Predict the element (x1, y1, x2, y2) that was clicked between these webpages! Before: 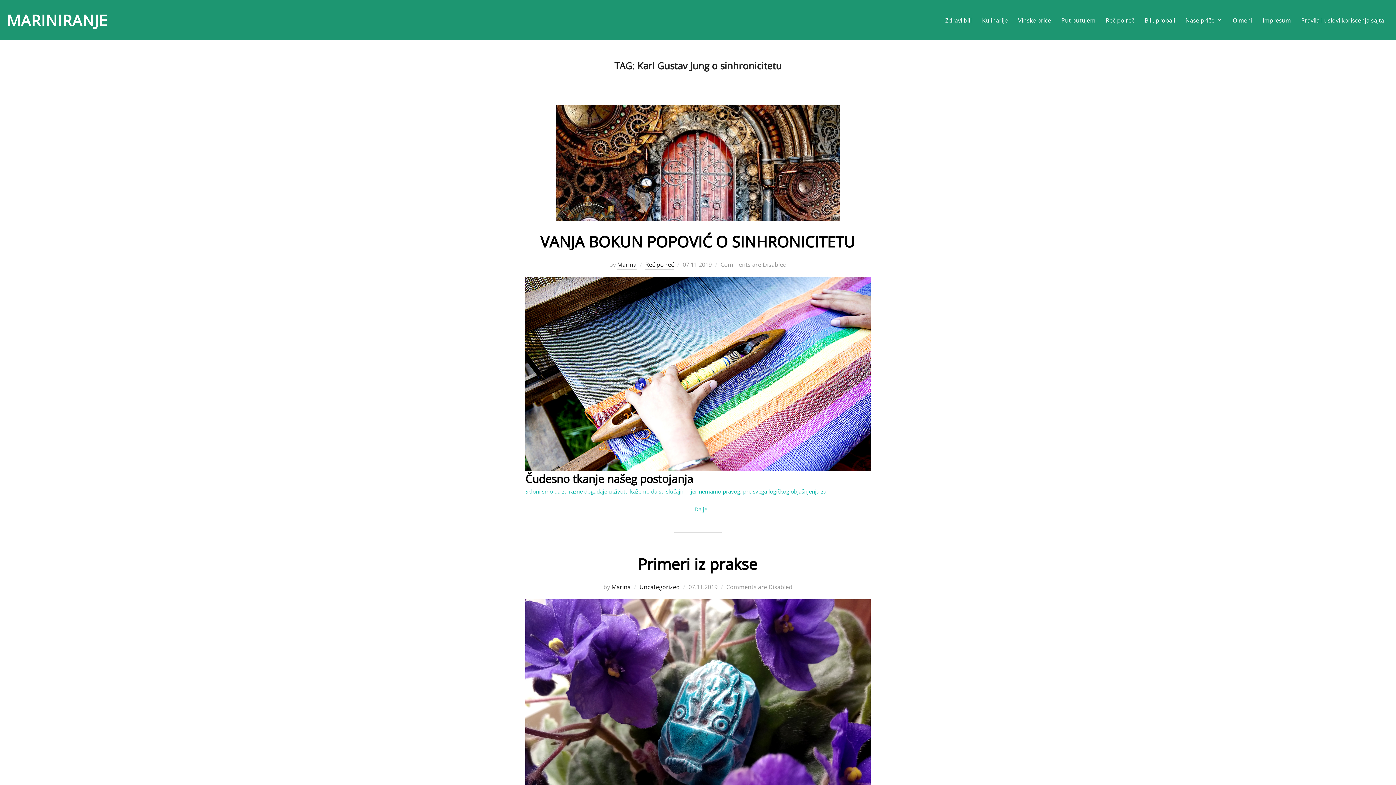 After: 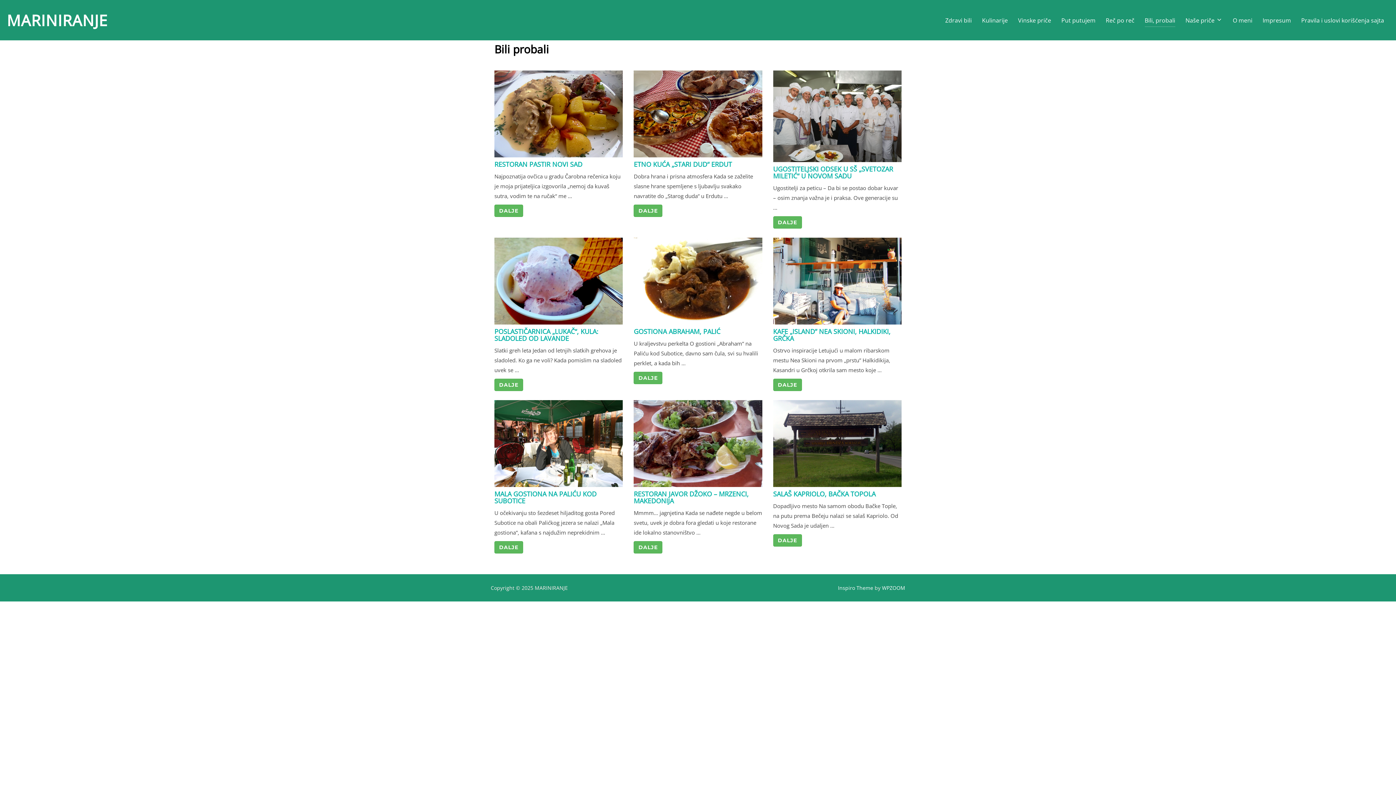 Action: label: Bili, probali bbox: (1144, 13, 1175, 26)